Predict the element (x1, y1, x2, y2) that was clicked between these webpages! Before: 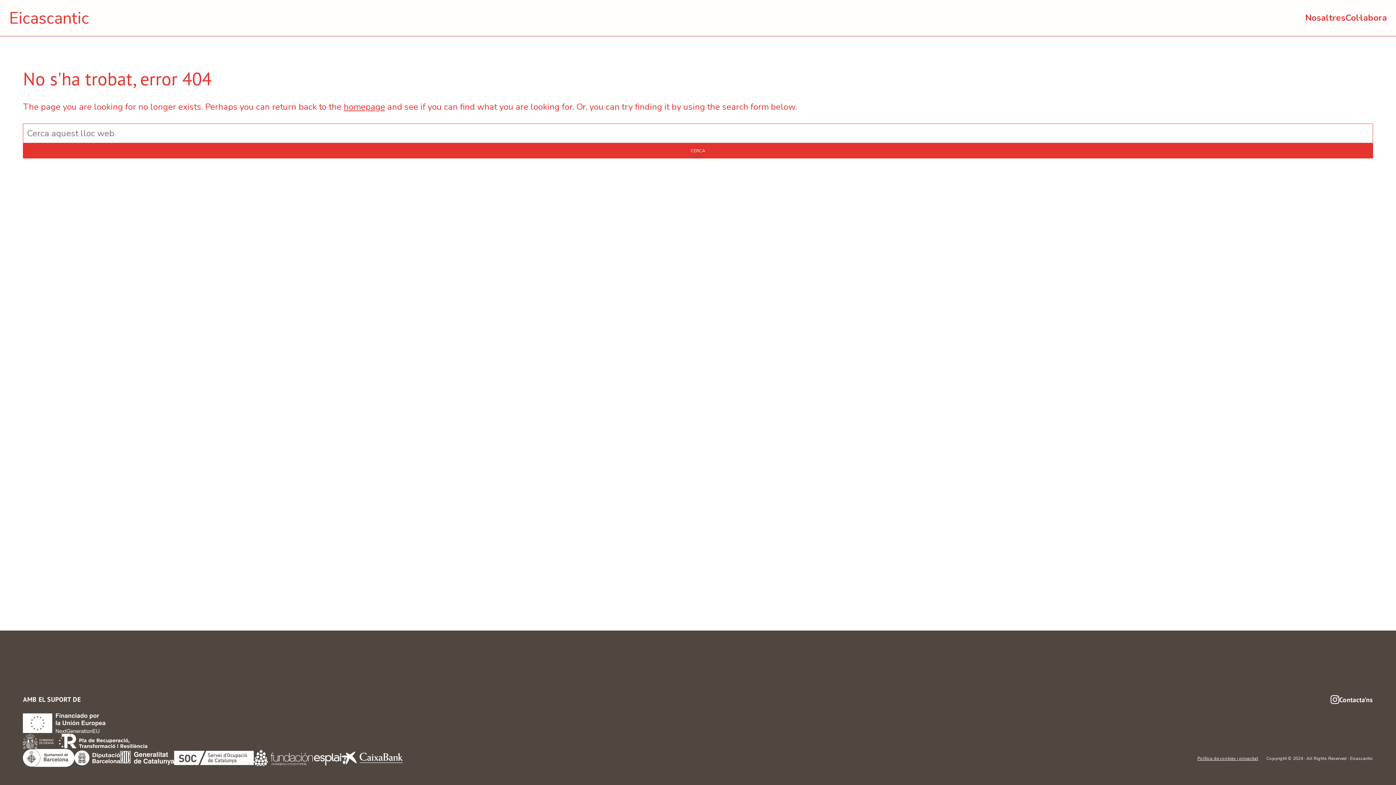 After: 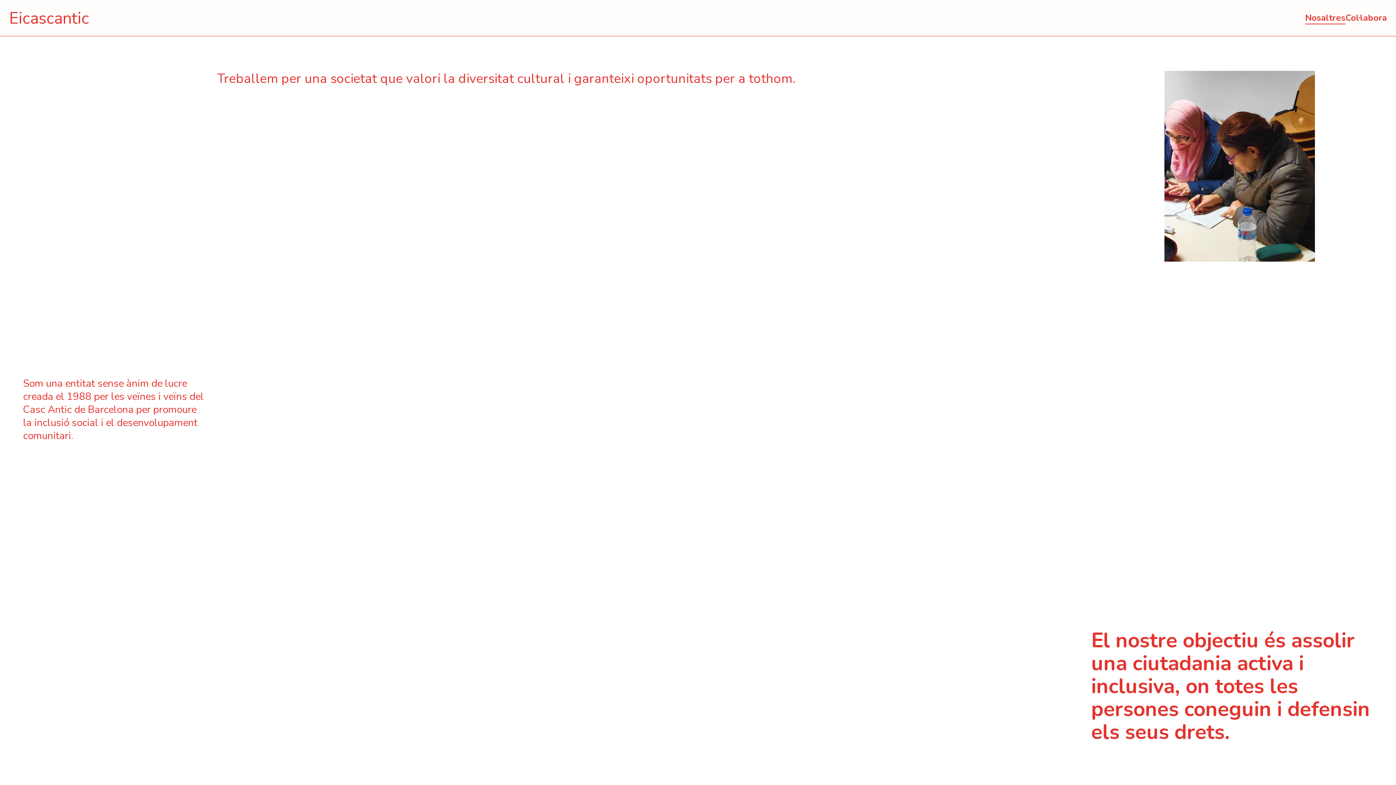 Action: bbox: (1305, 12, 1345, 24) label: Nosaltres